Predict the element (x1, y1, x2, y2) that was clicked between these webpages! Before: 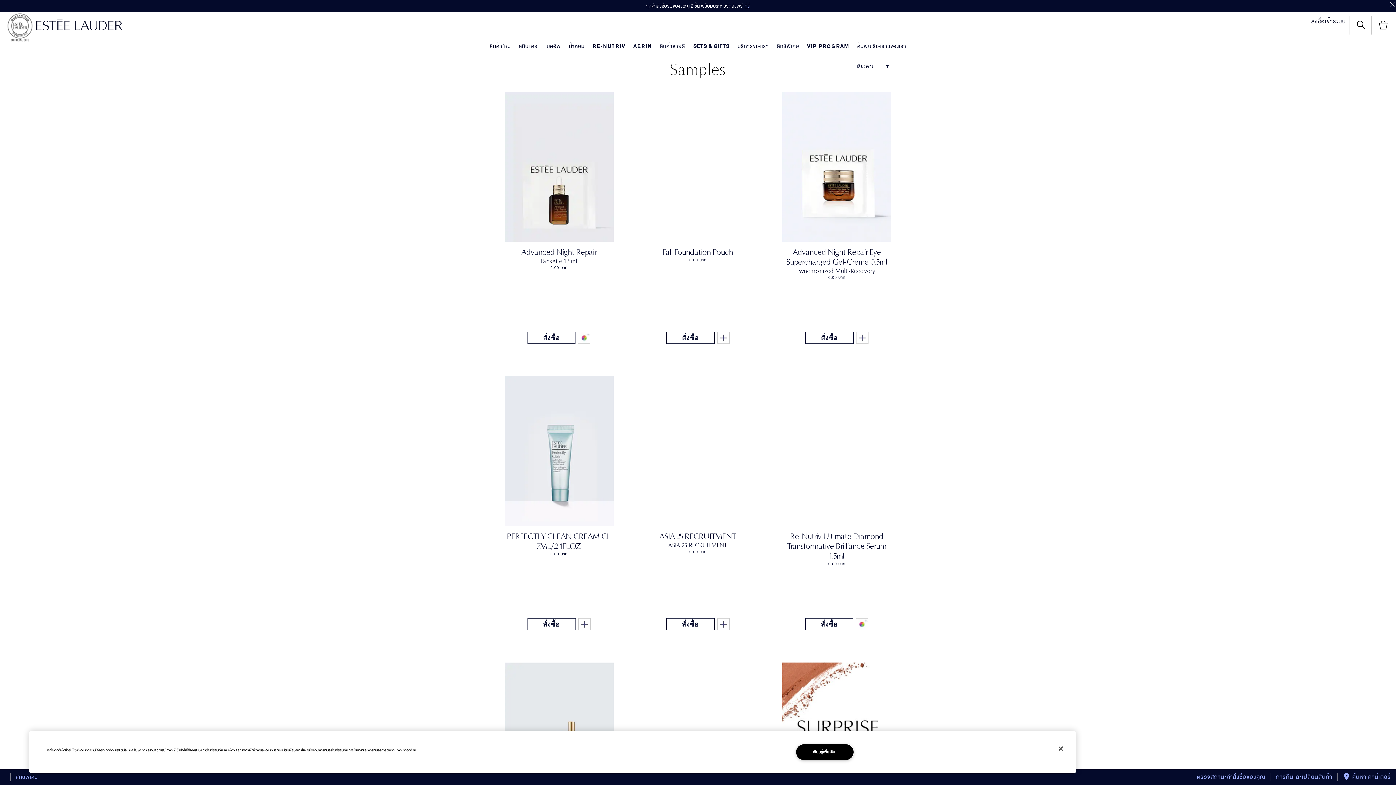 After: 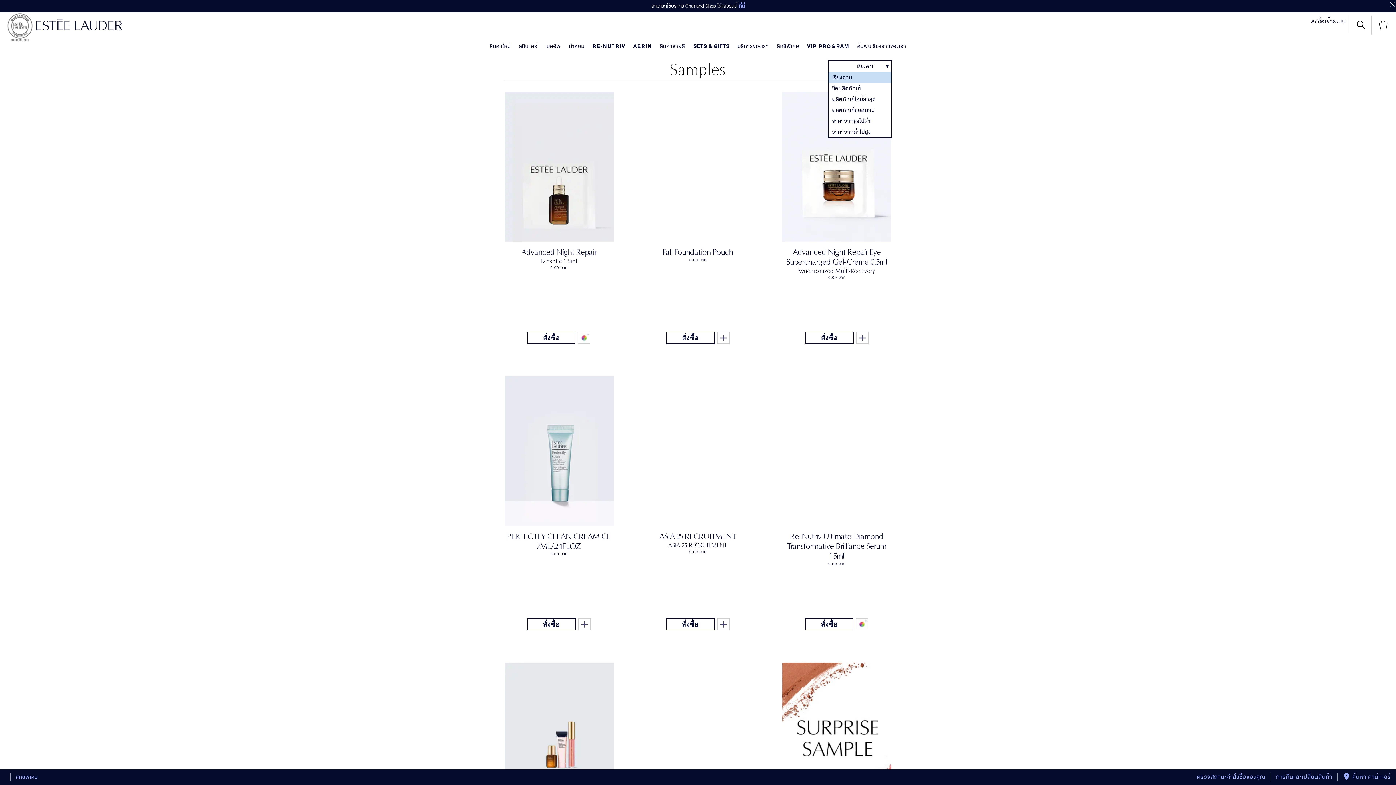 Action: bbox: (828, 60, 892, 72) label: เรียงตาม